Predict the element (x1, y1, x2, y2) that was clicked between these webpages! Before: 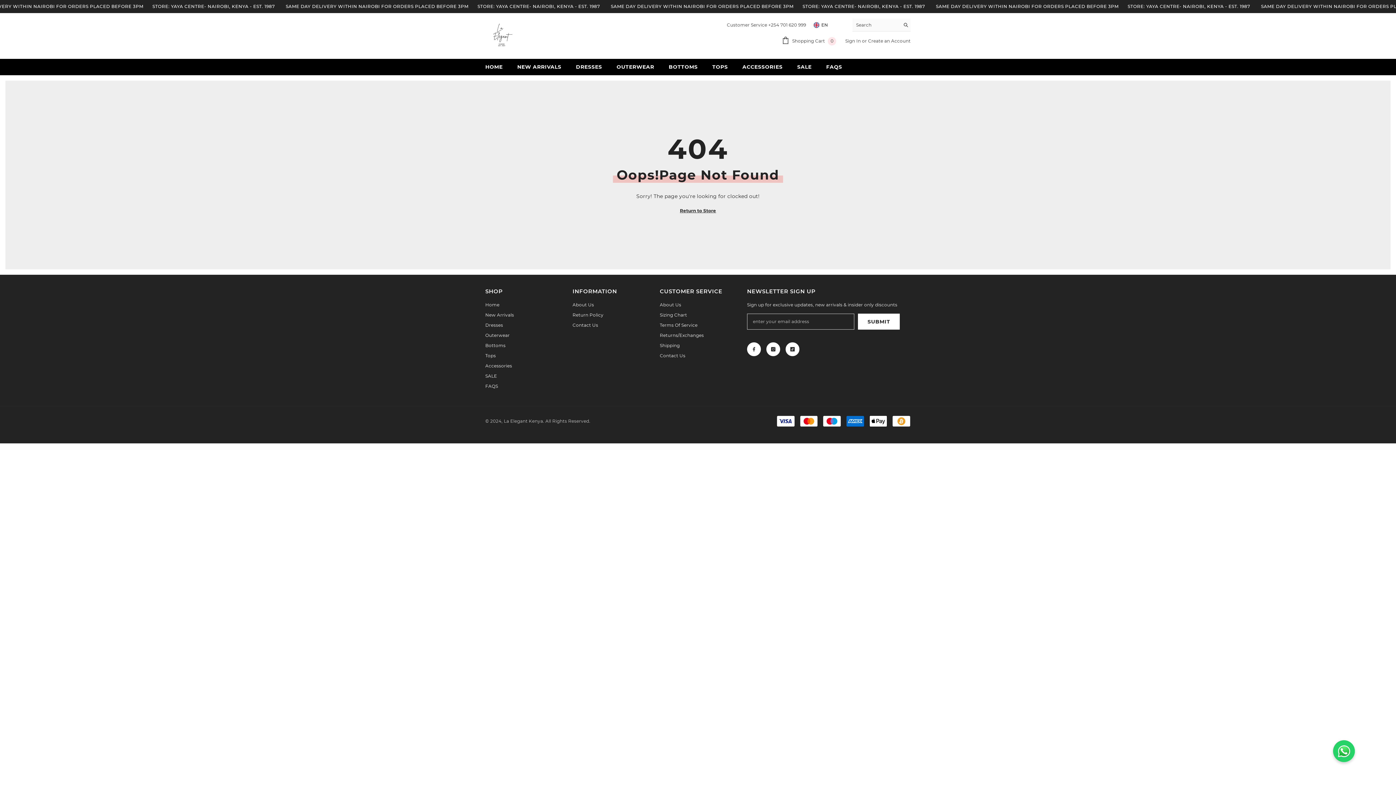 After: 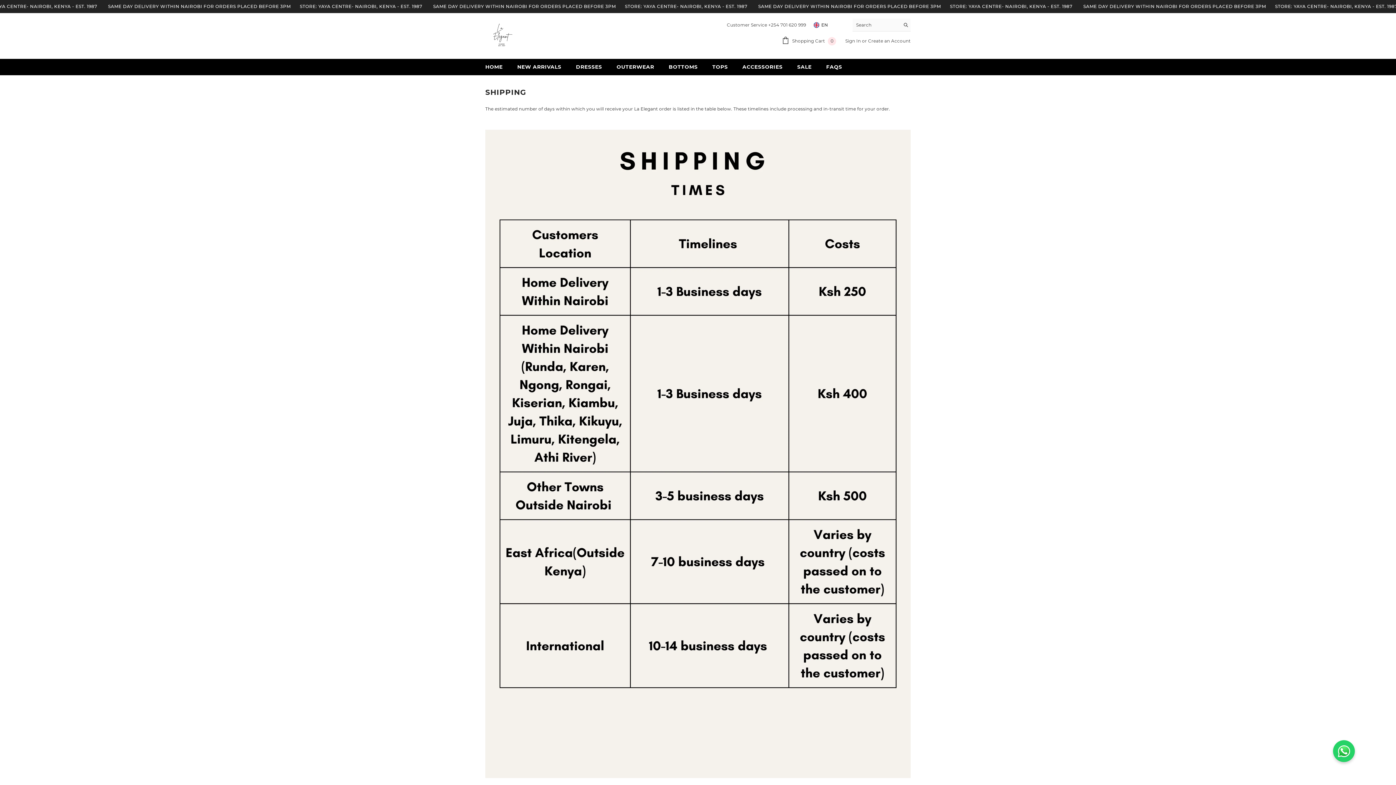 Action: bbox: (660, 340, 679, 350) label: Shipping